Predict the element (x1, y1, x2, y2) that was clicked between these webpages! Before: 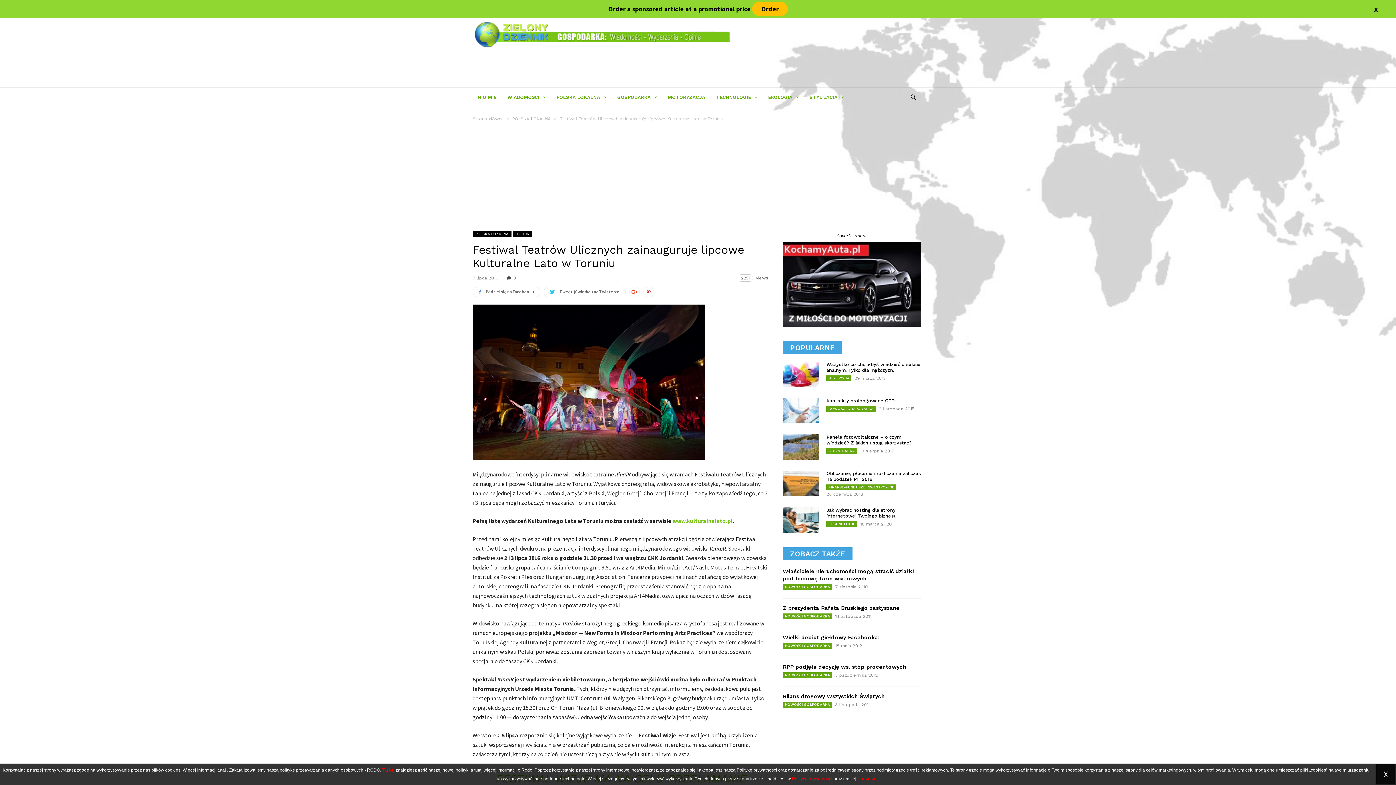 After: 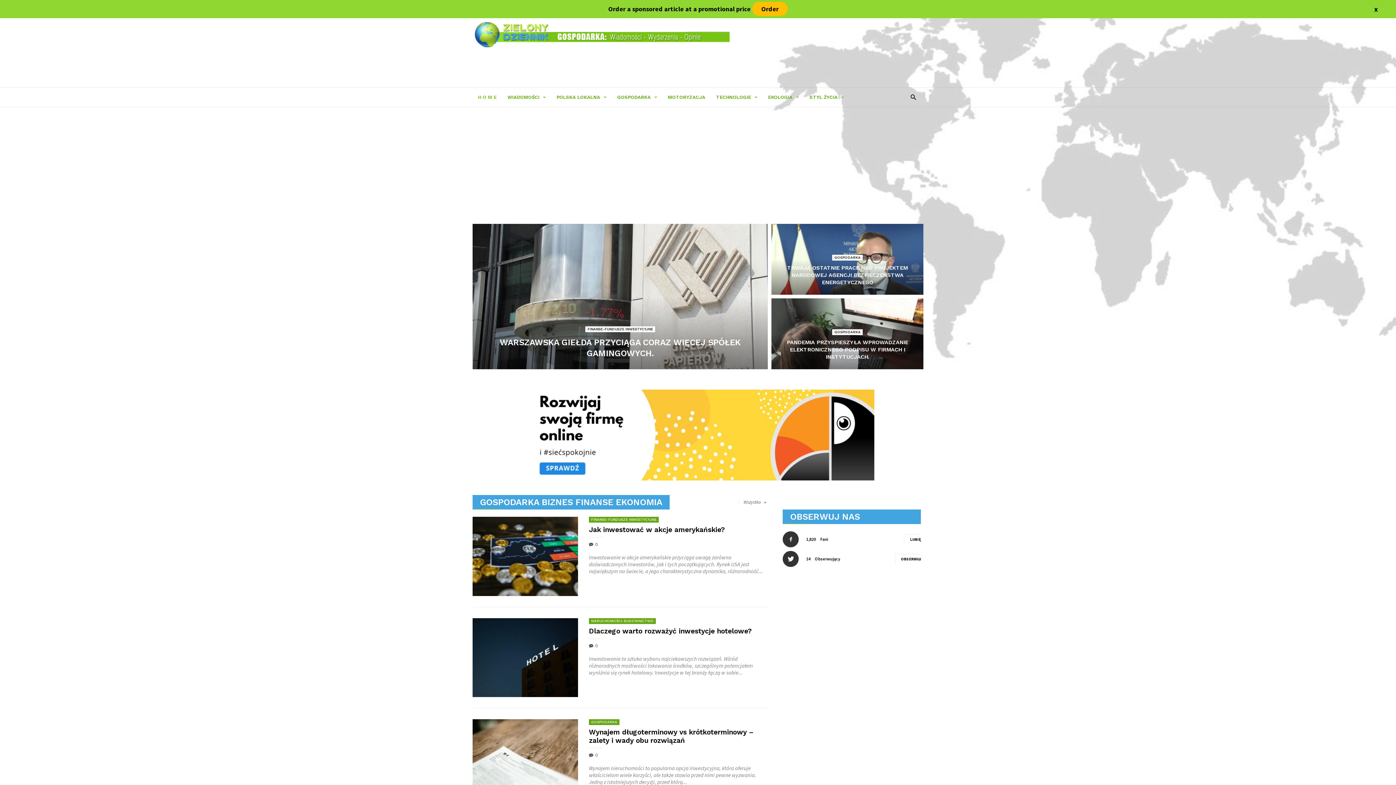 Action: label: H O M E bbox: (478, 87, 496, 107)